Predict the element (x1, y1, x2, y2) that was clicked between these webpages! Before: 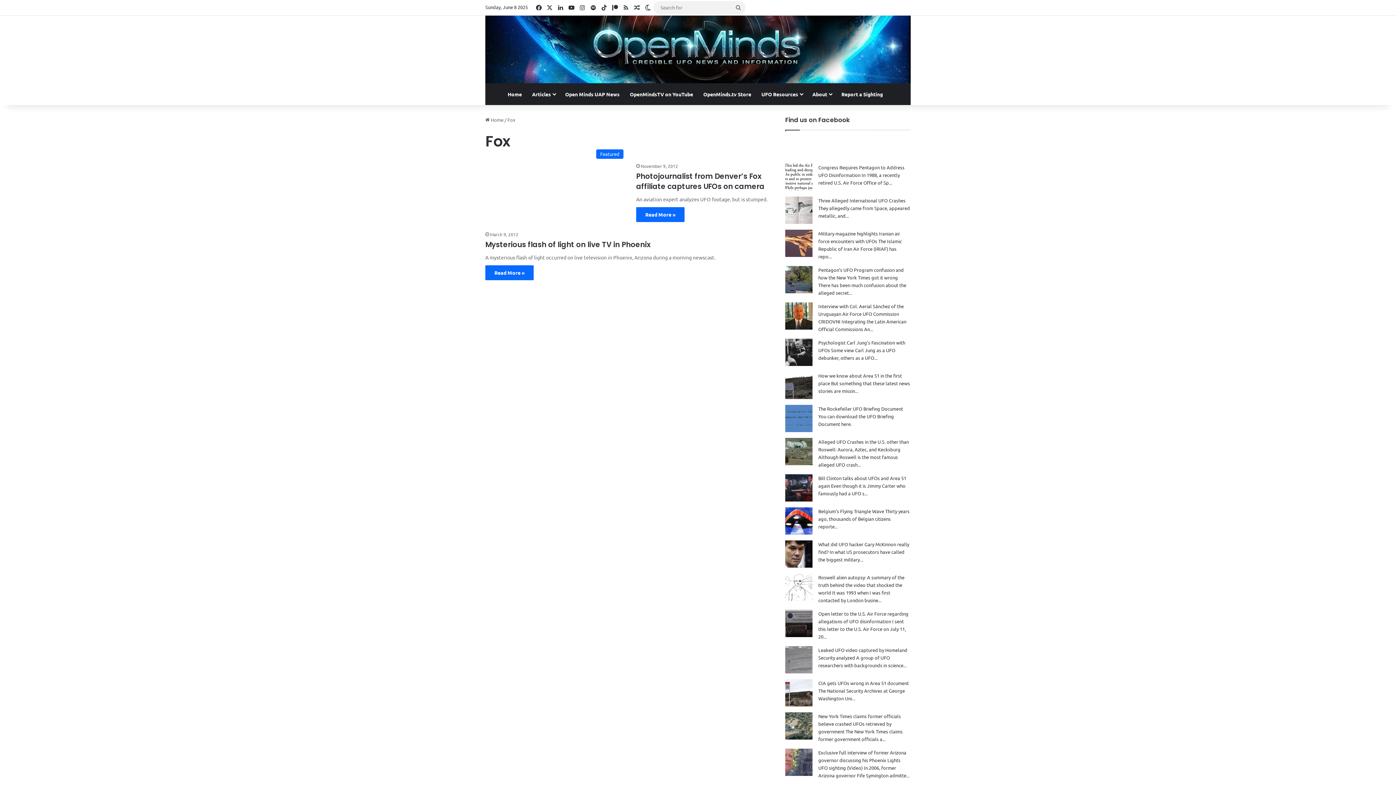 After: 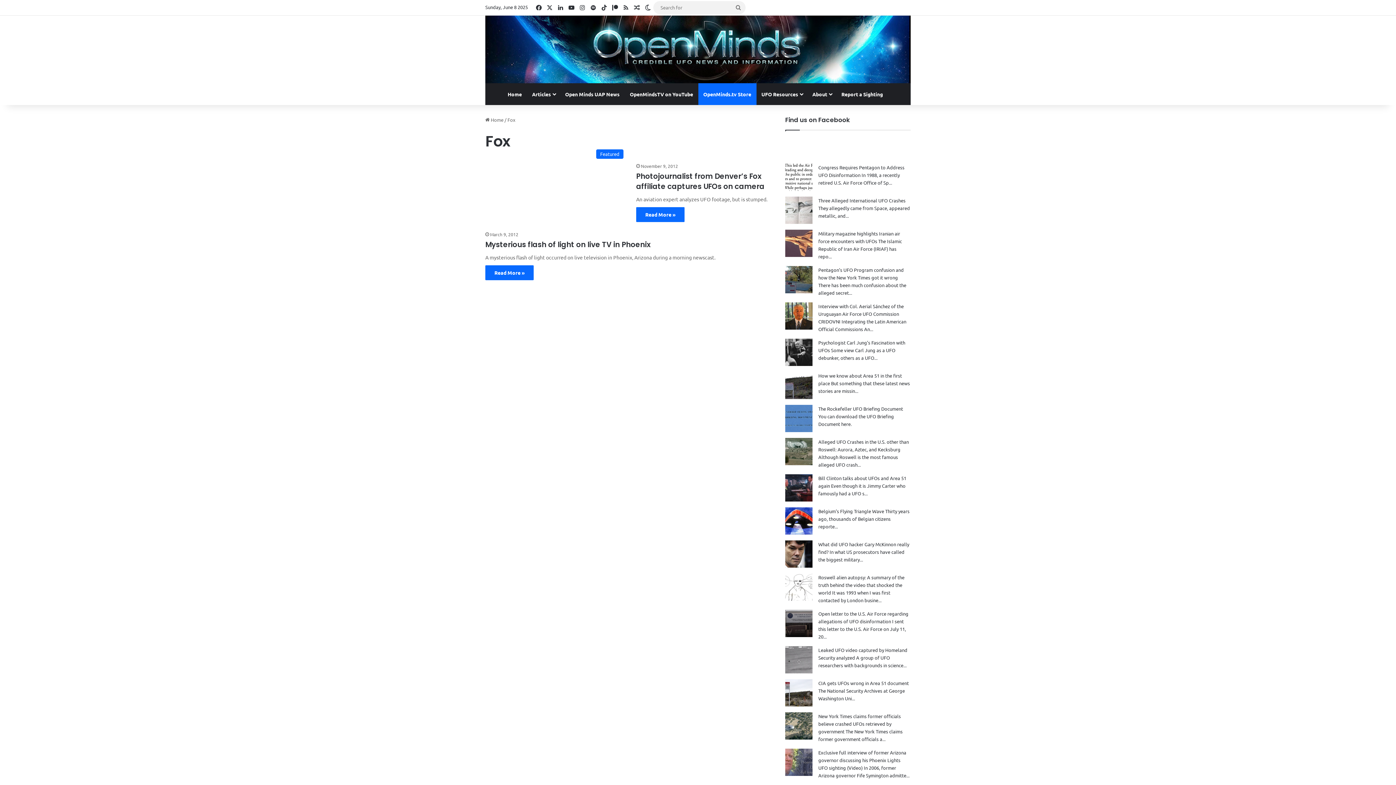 Action: bbox: (698, 83, 756, 105) label: OpenMinds.tv Store